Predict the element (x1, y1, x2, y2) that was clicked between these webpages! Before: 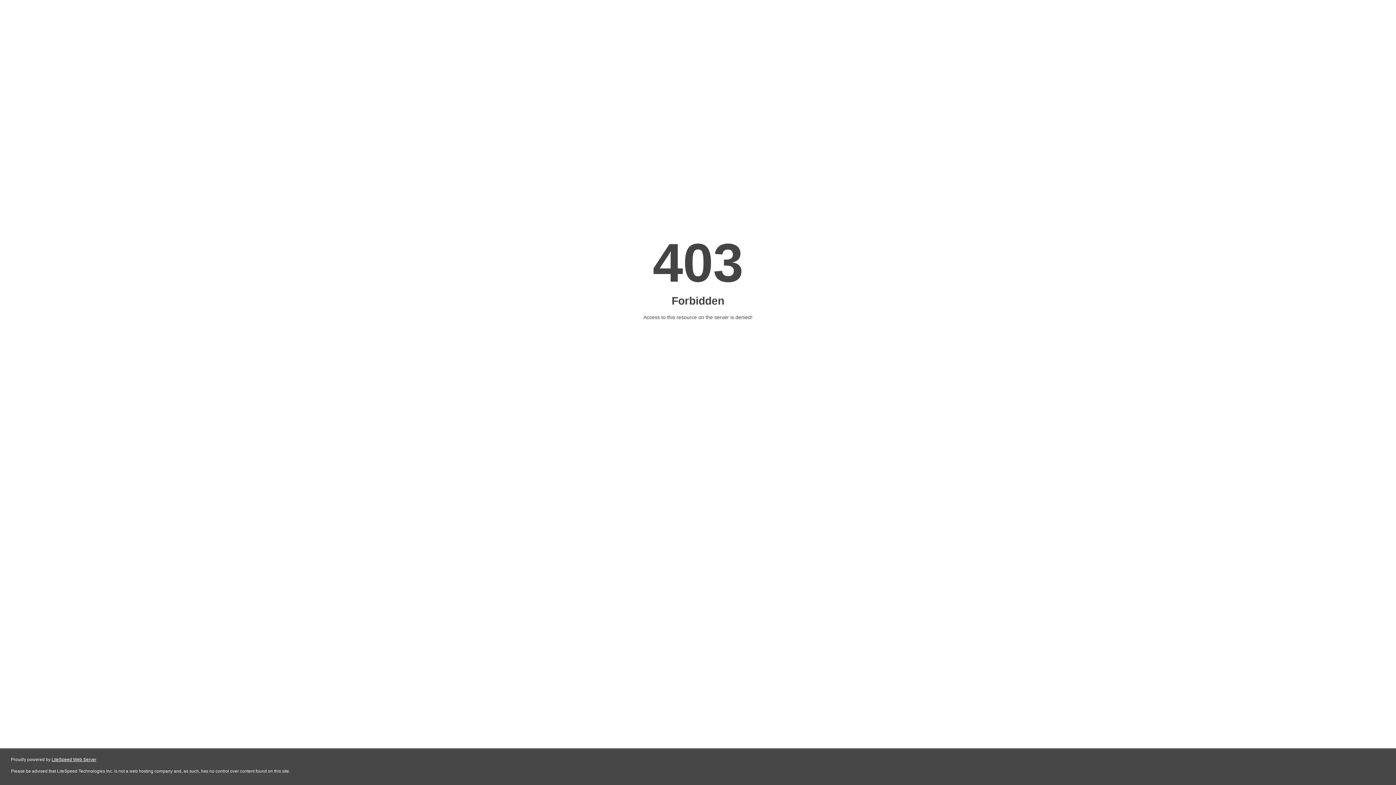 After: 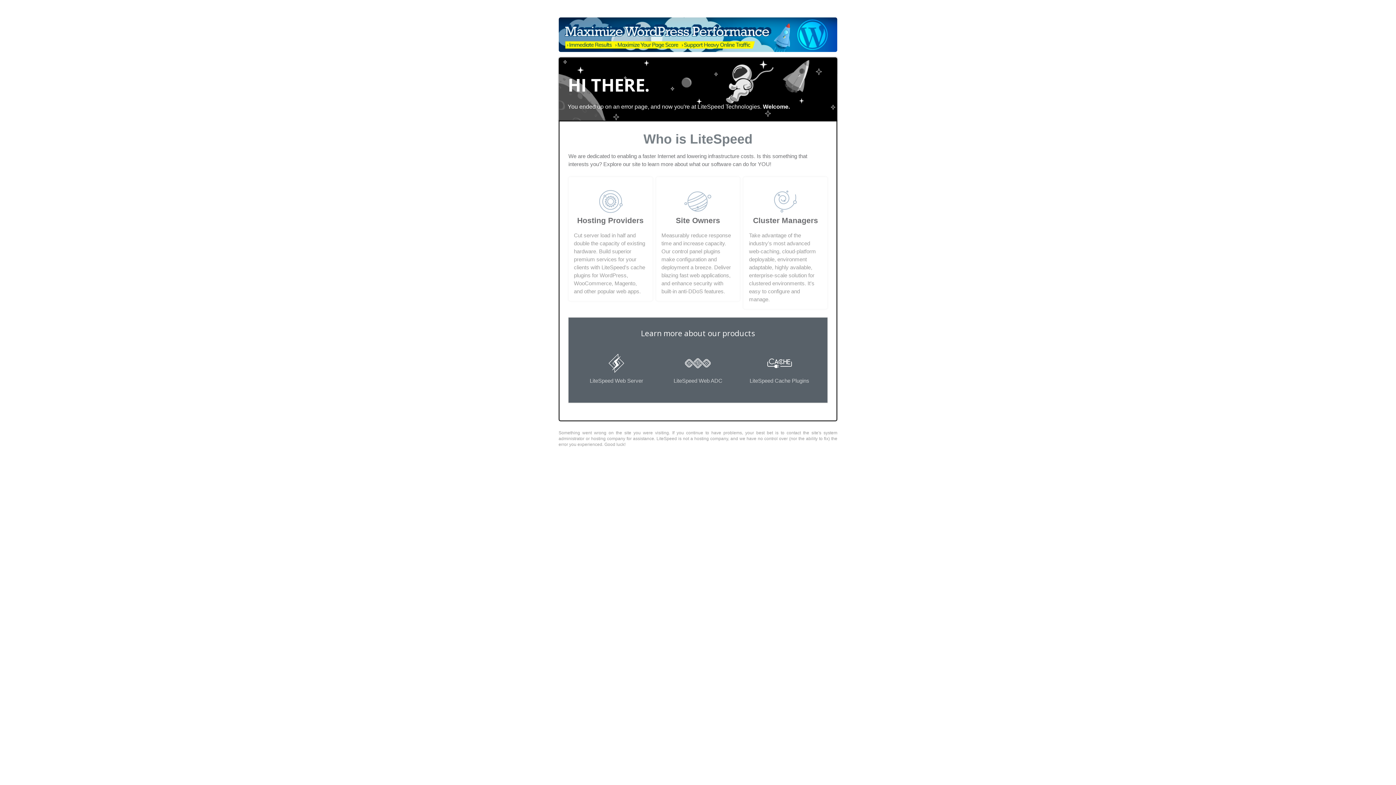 Action: bbox: (51, 757, 96, 762) label: LiteSpeed Web Server